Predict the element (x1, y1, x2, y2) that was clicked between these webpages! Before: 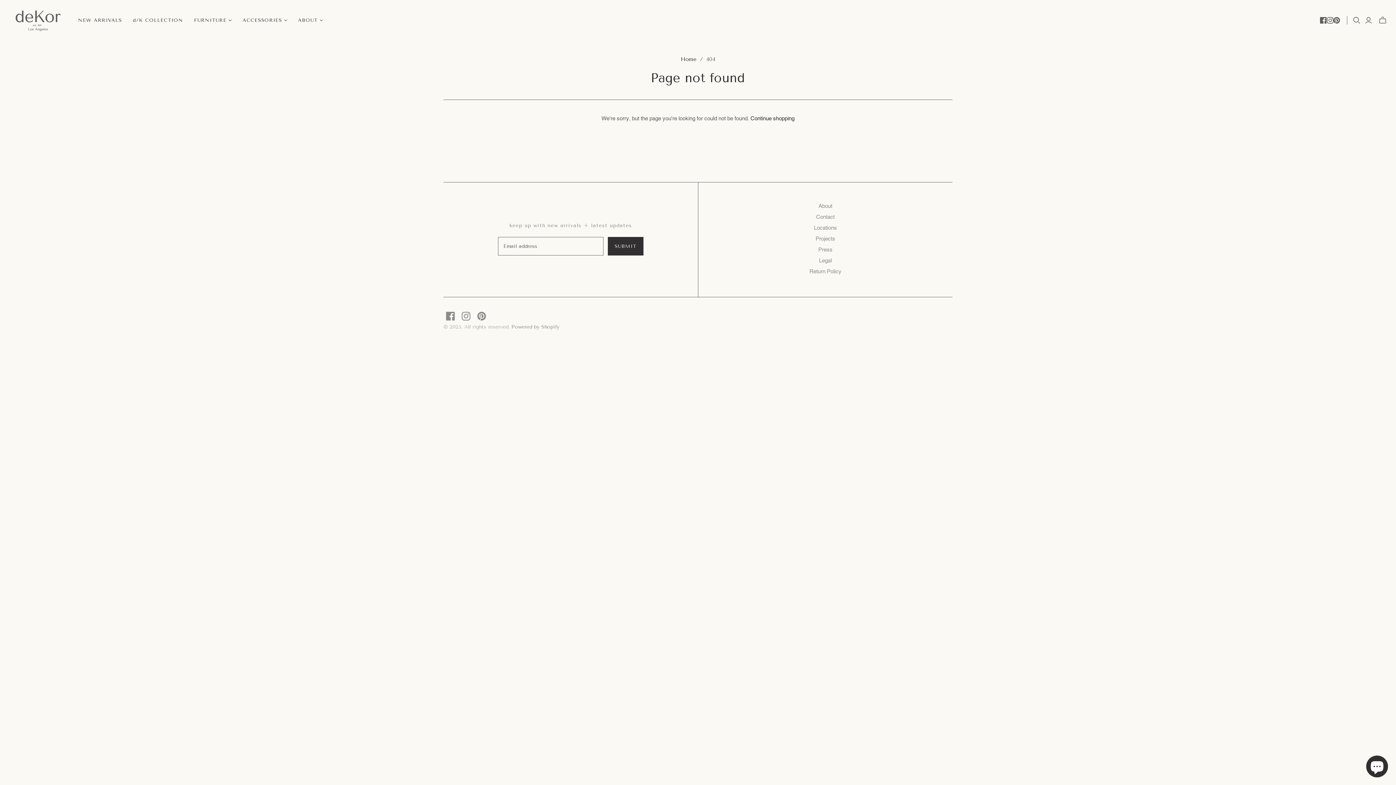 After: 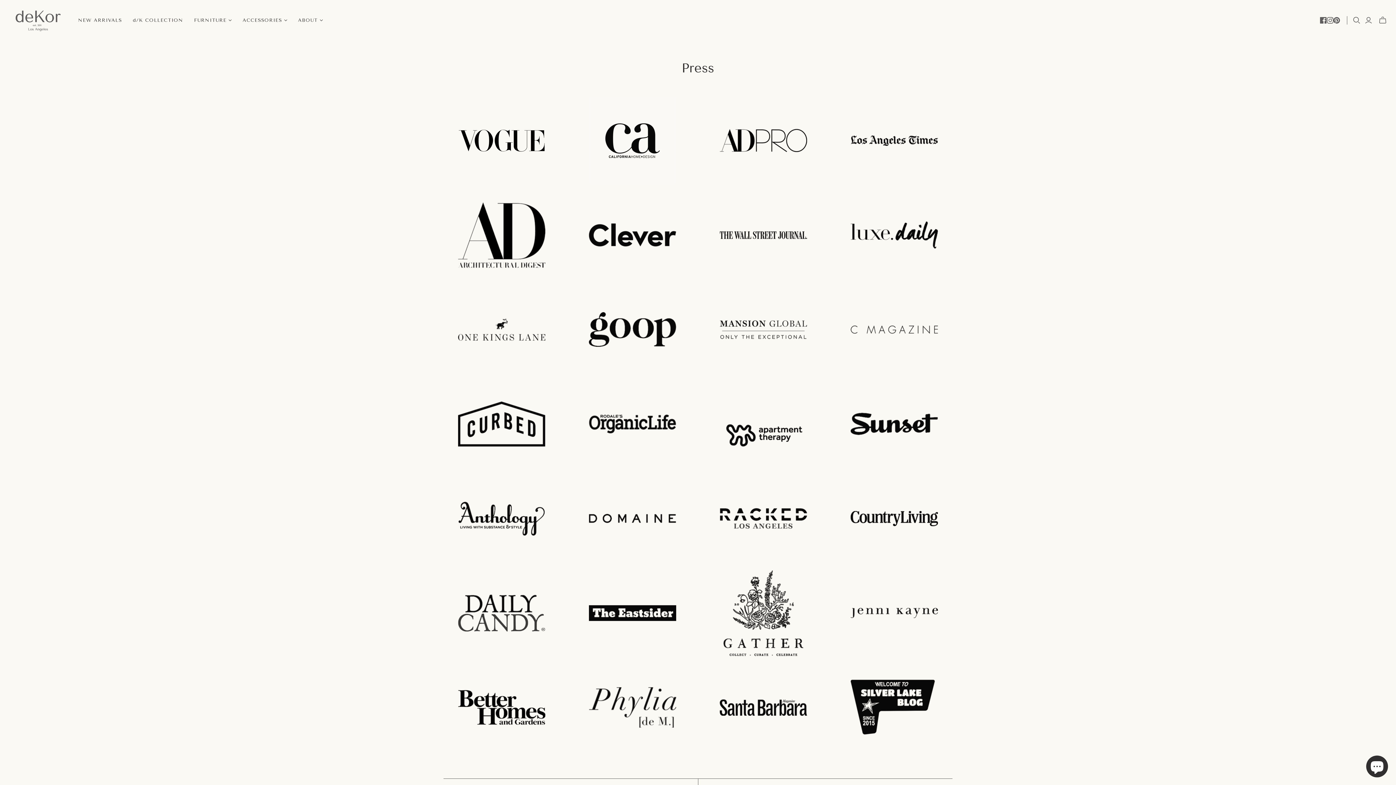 Action: label: Press bbox: (818, 246, 832, 252)